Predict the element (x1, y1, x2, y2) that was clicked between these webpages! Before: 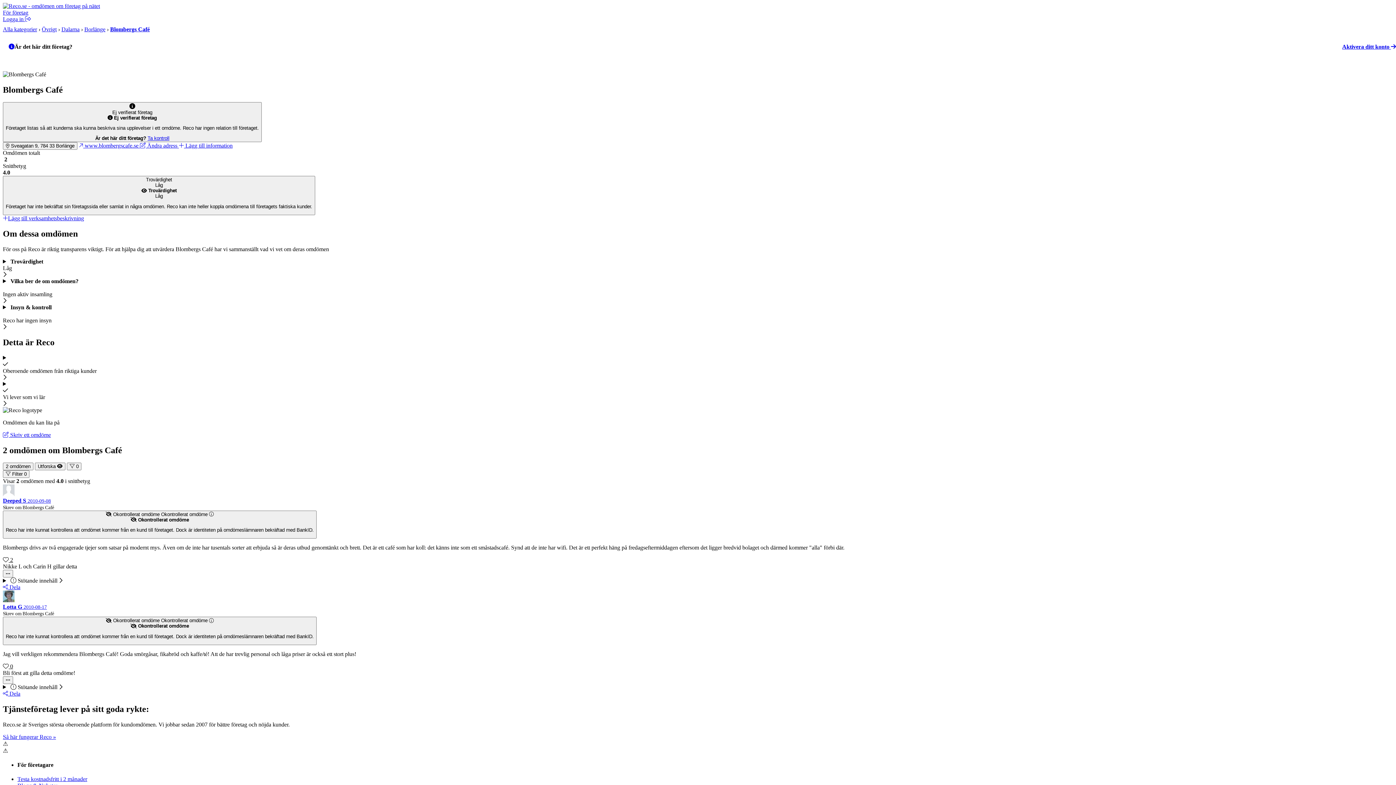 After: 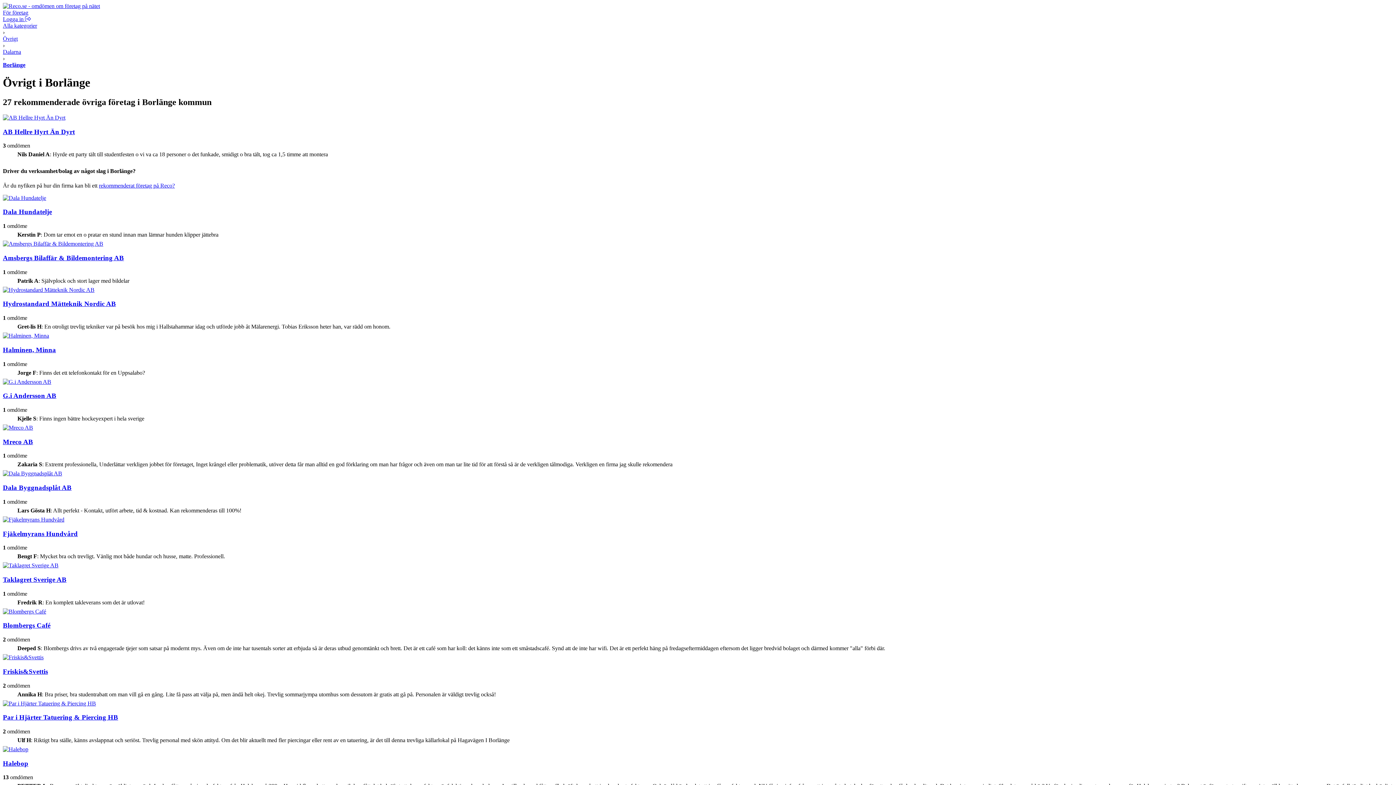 Action: bbox: (84, 26, 105, 32) label: Borlänge